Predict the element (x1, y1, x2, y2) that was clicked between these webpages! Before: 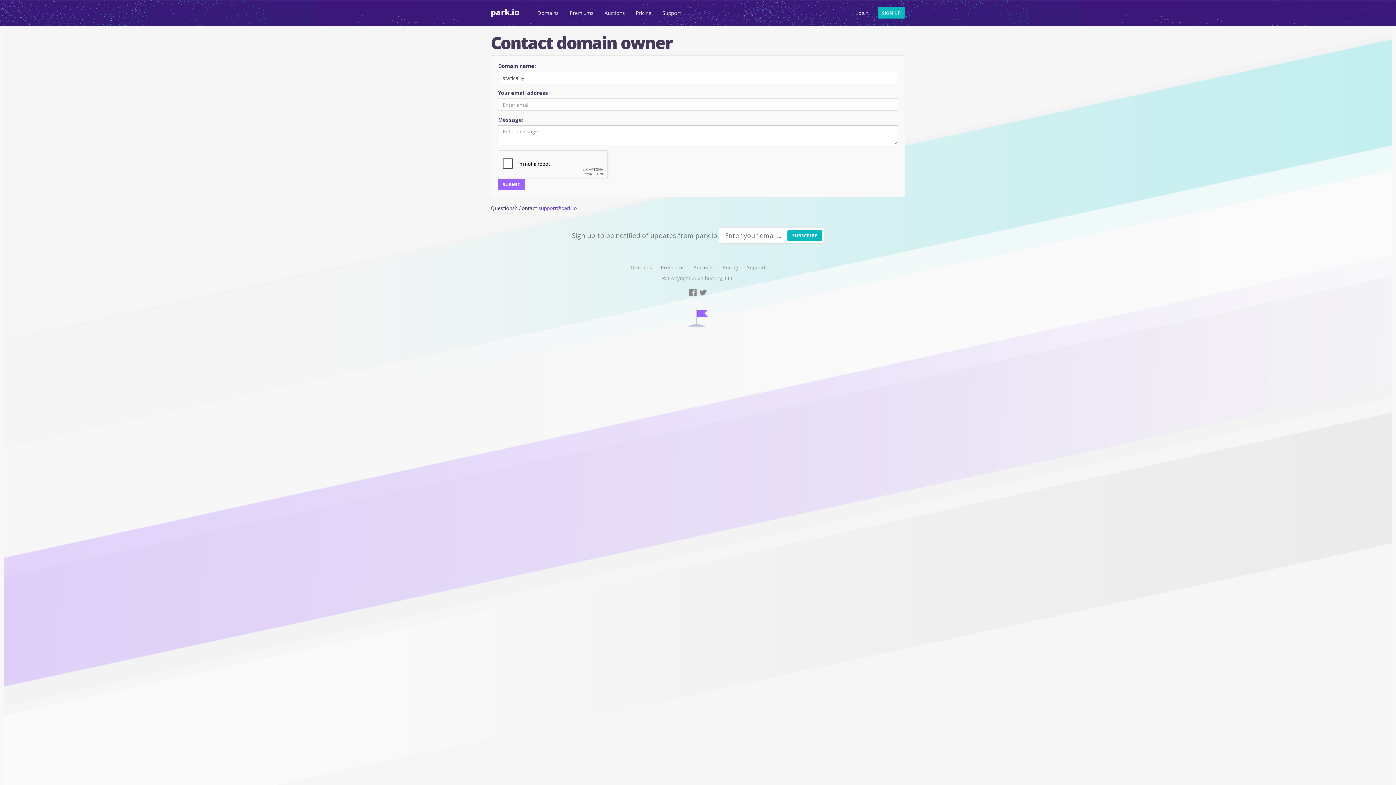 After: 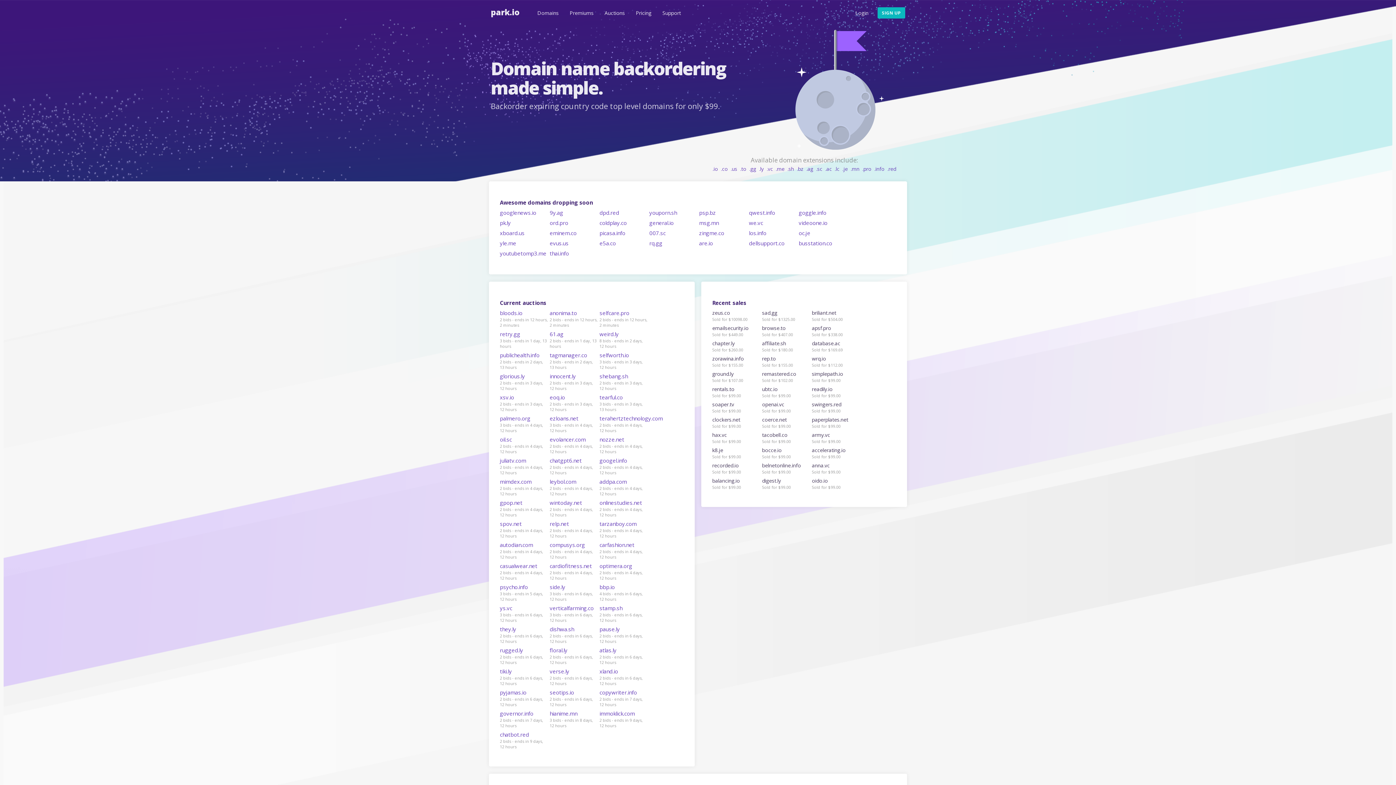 Action: label: park.io bbox: (485, 4, 532, 21)